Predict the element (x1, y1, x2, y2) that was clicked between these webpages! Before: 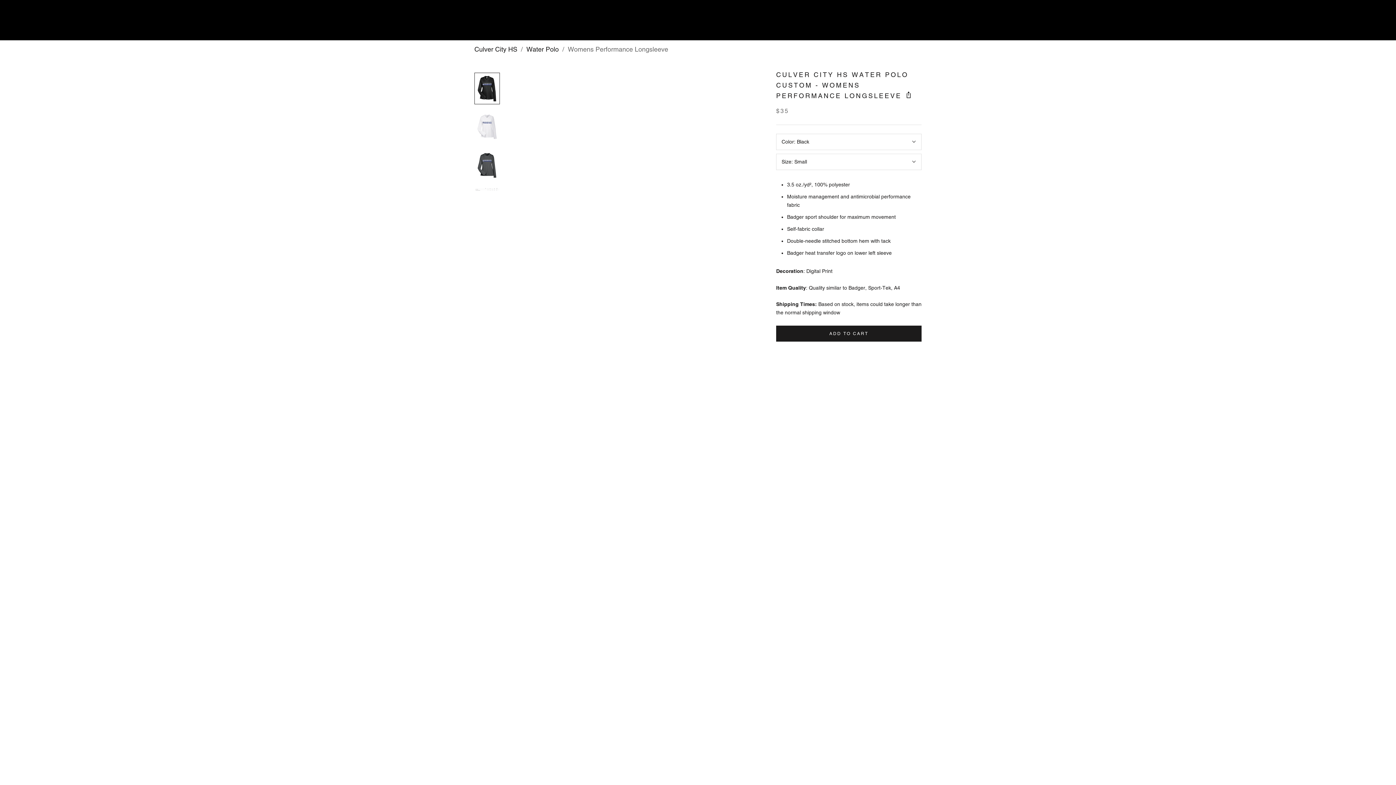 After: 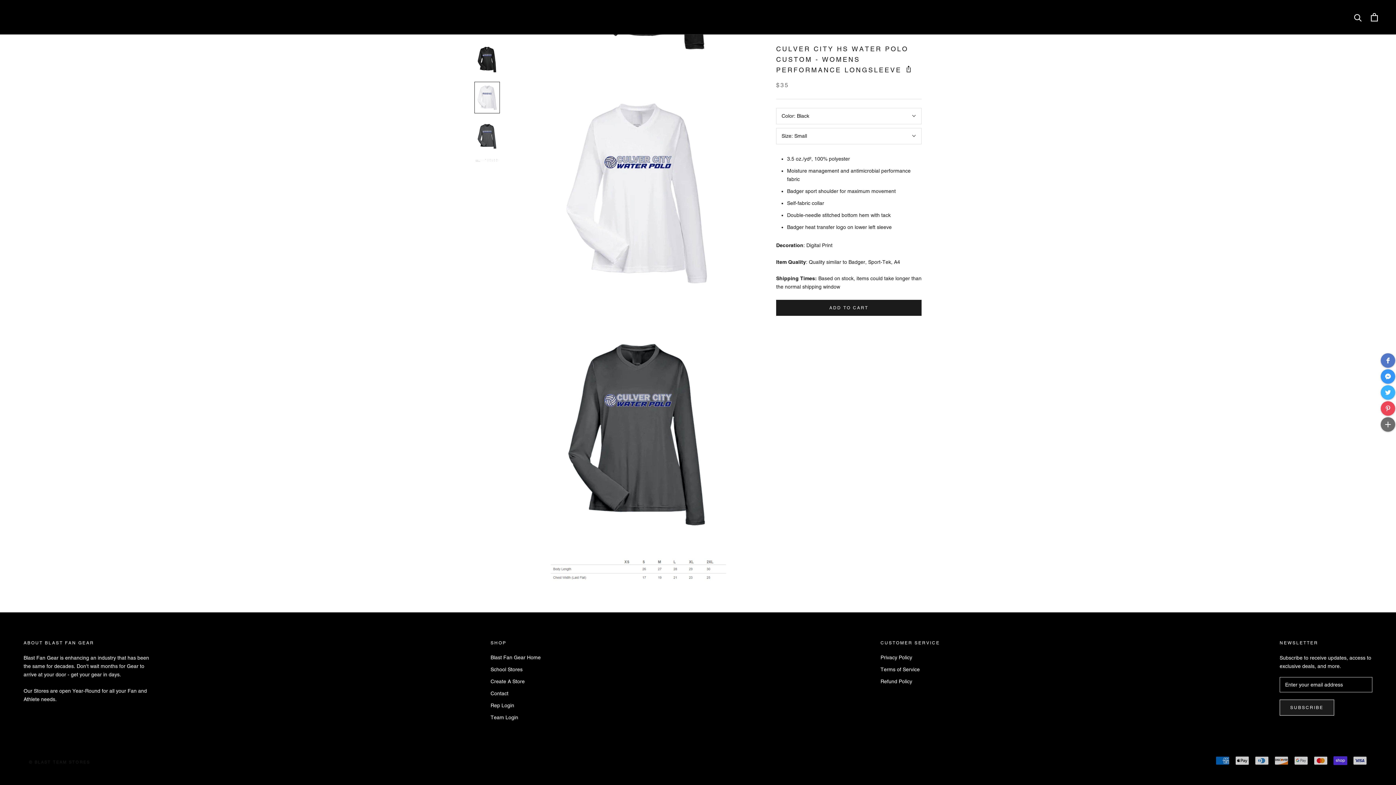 Action: bbox: (474, 110, 500, 142)